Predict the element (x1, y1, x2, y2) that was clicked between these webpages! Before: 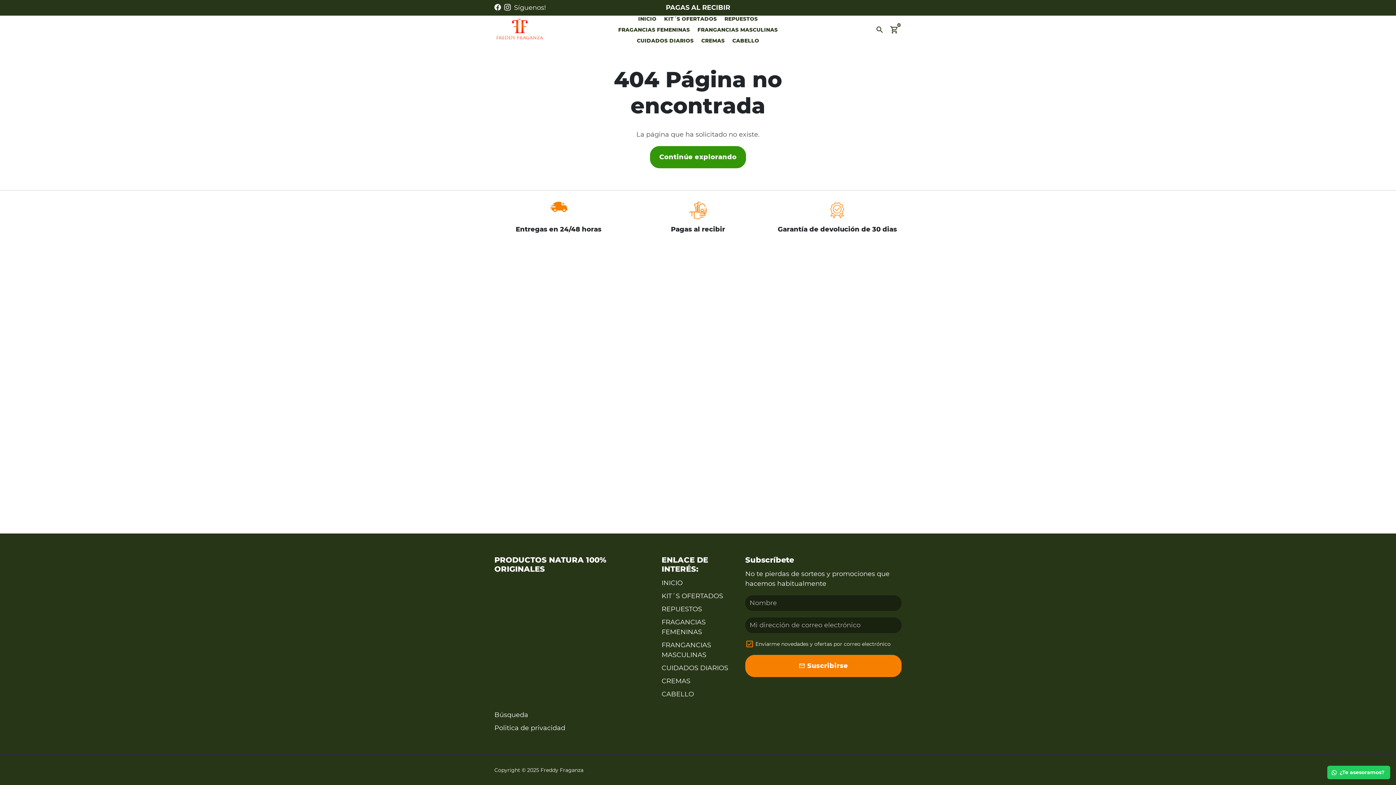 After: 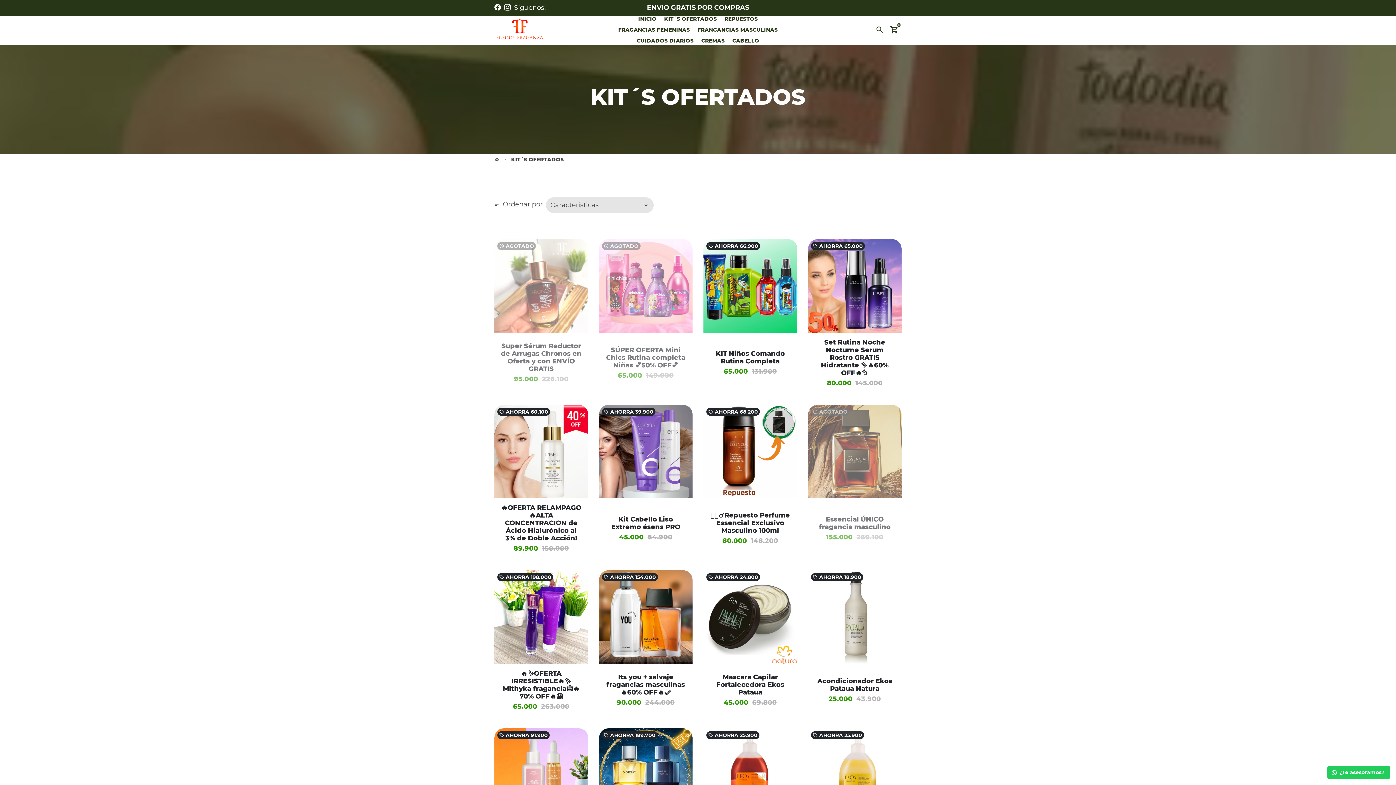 Action: label: KIT´S OFERTADOS bbox: (661, 591, 723, 601)